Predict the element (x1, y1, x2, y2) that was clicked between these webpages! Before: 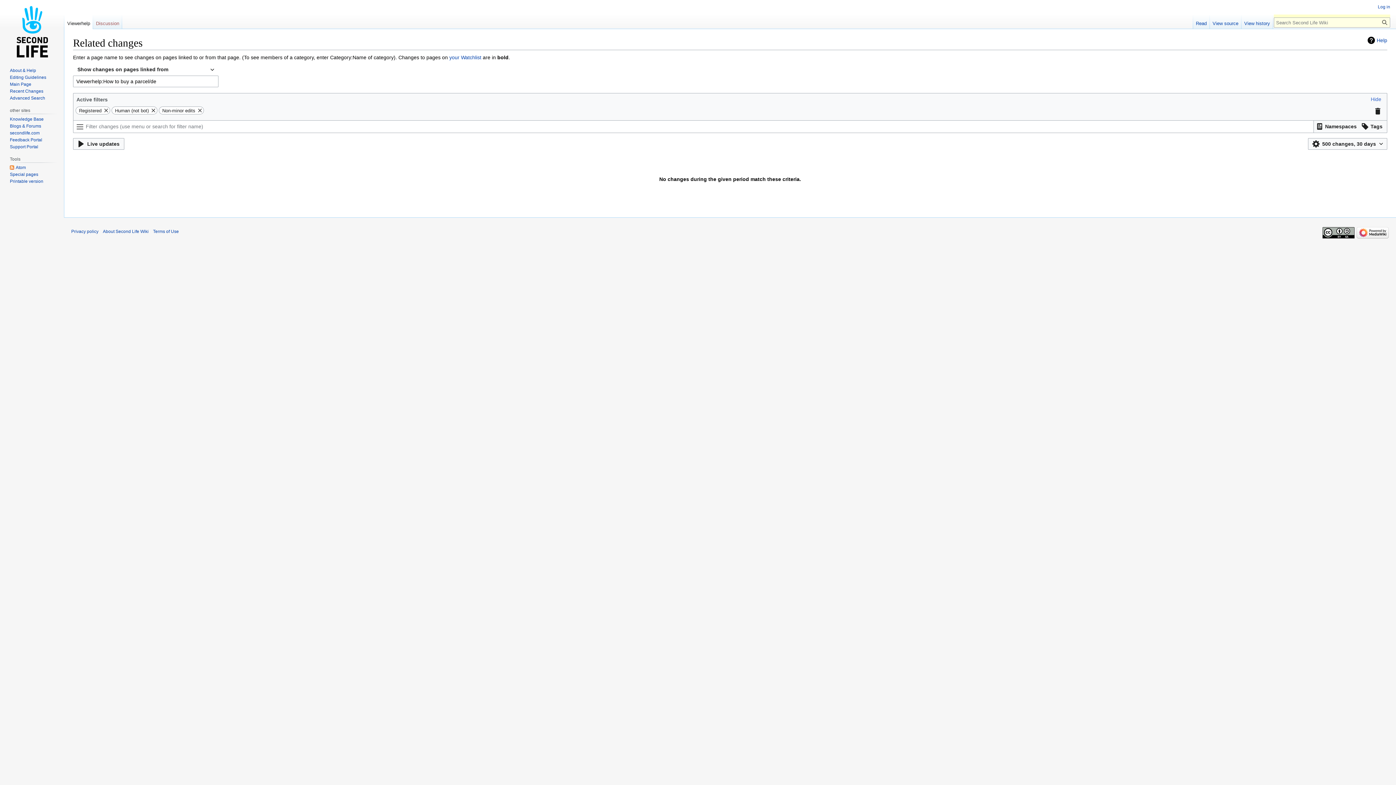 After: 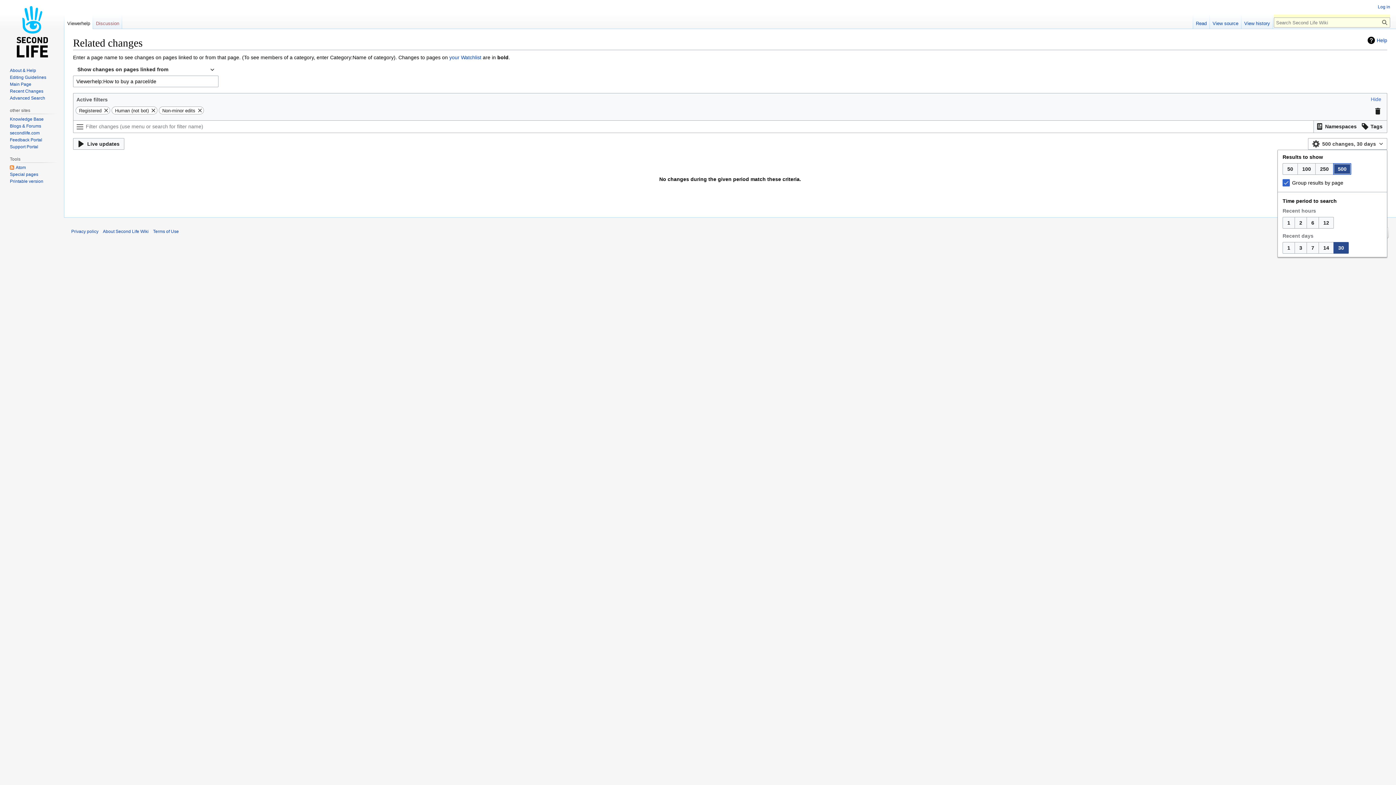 Action: label: 500 changes, 30 days bbox: (1308, 138, 1387, 149)